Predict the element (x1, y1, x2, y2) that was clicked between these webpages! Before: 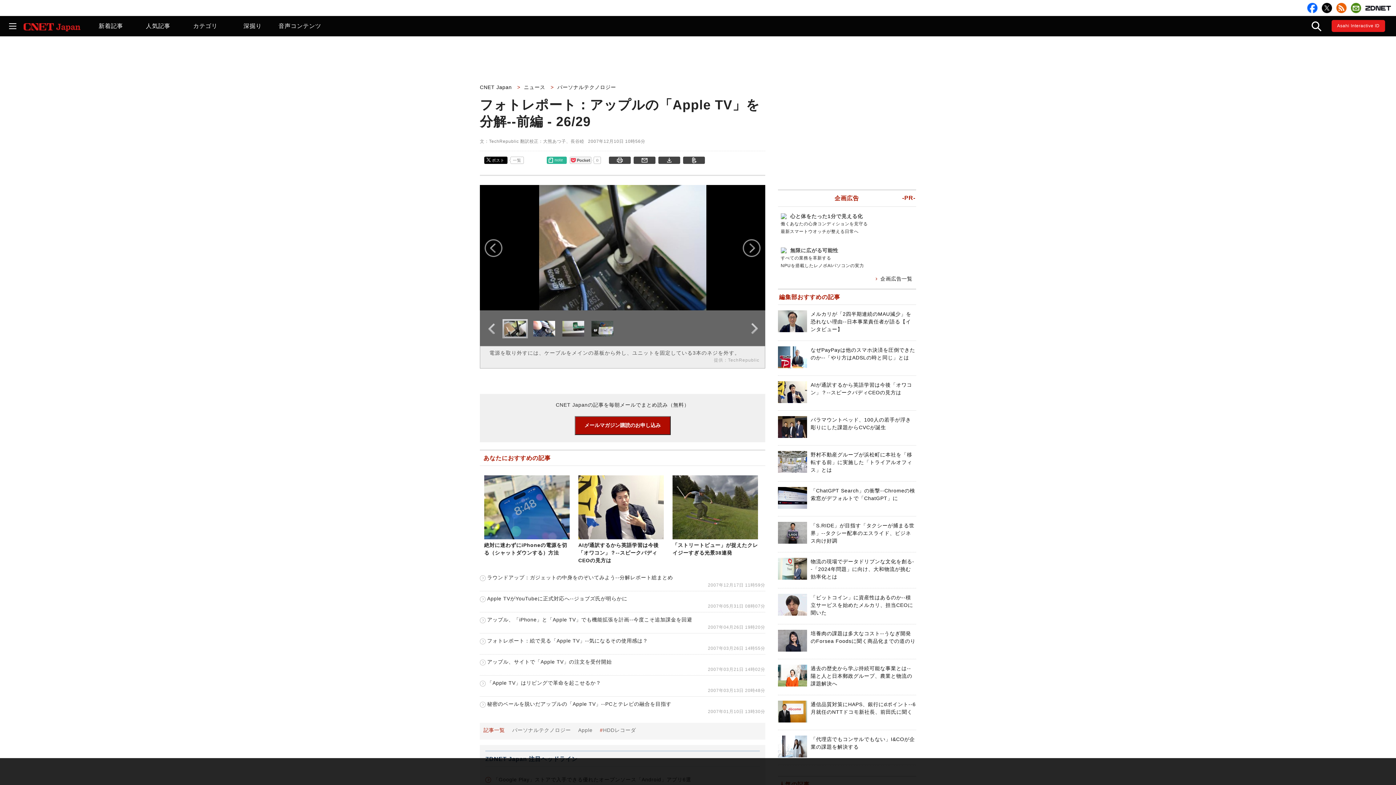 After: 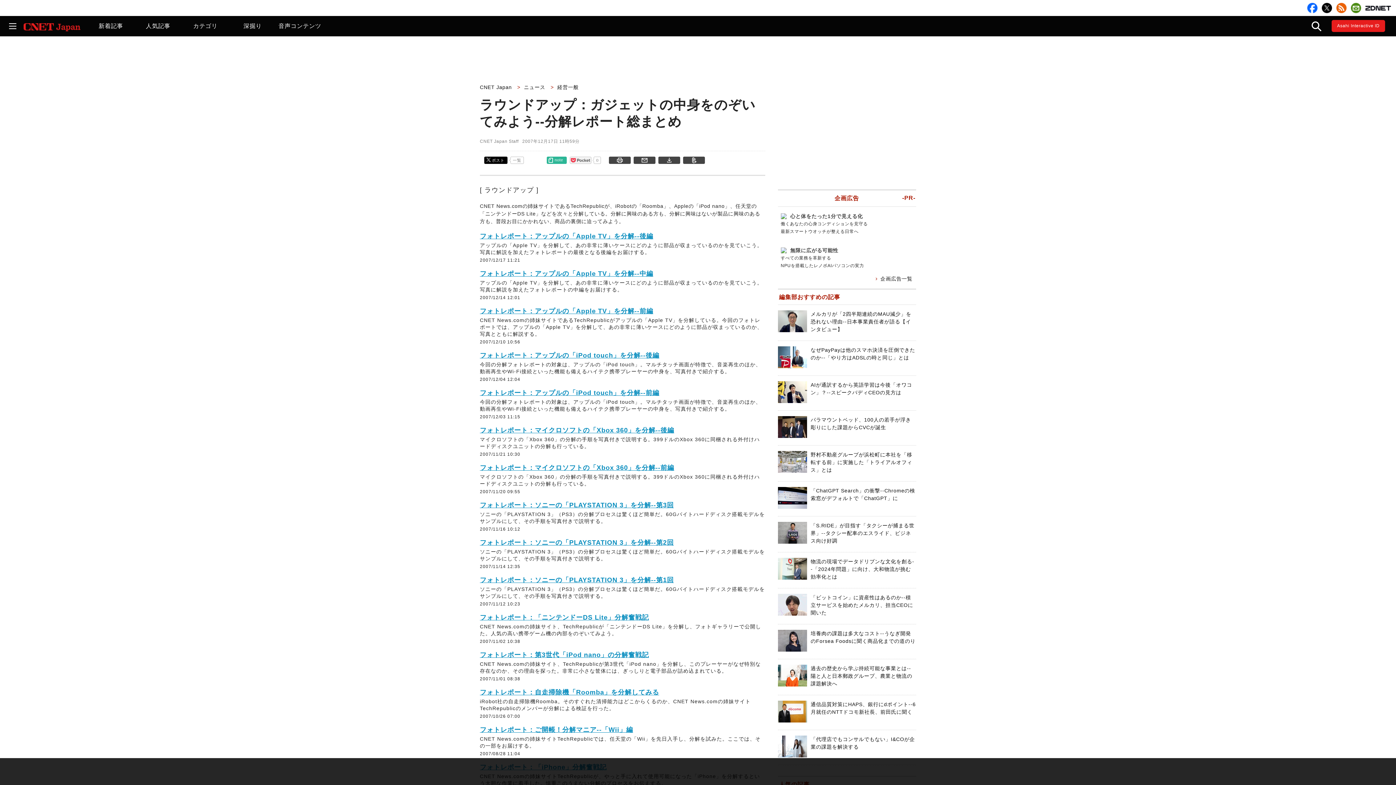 Action: bbox: (480, 574, 673, 580) label: ラウンドアップ：ガジェットの中身をのぞいてみよう--分解レポート総まとめ